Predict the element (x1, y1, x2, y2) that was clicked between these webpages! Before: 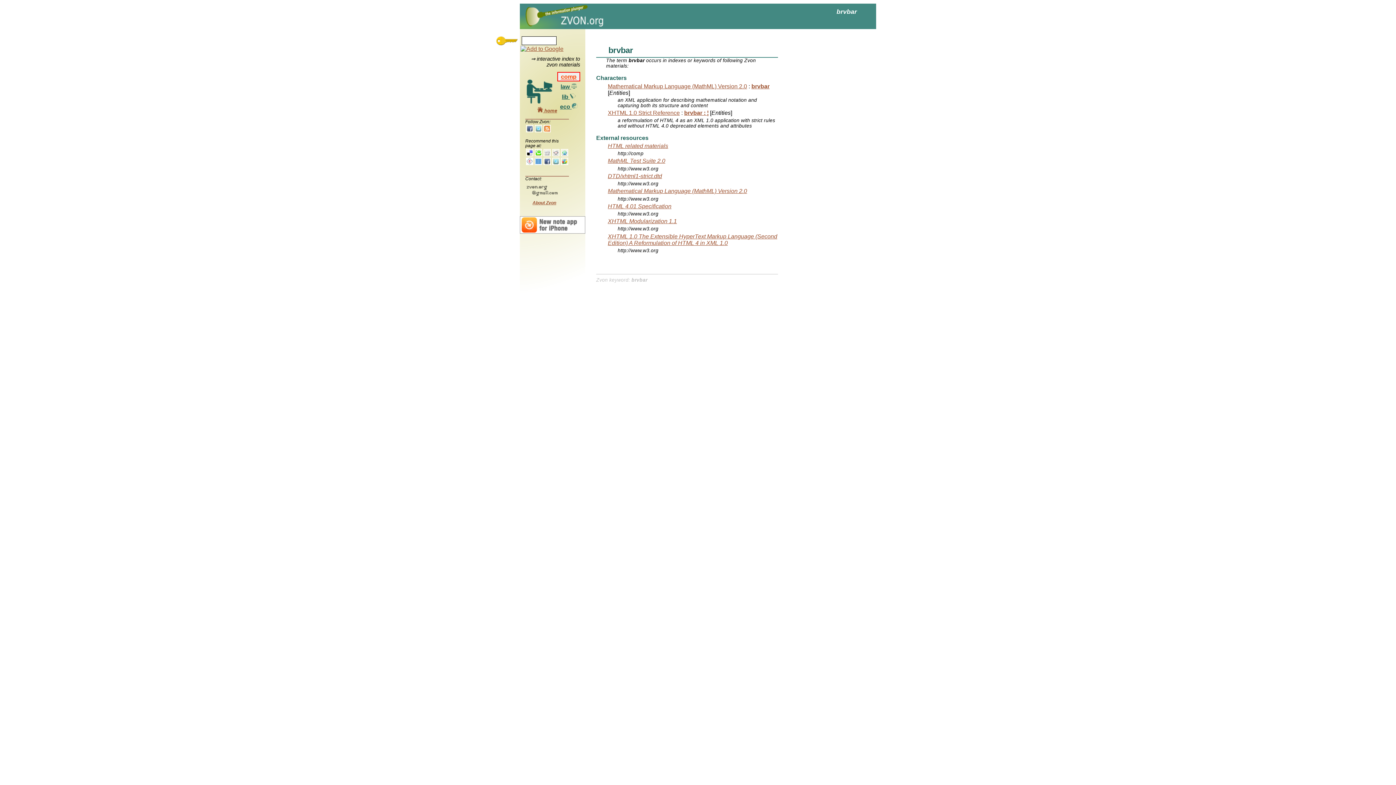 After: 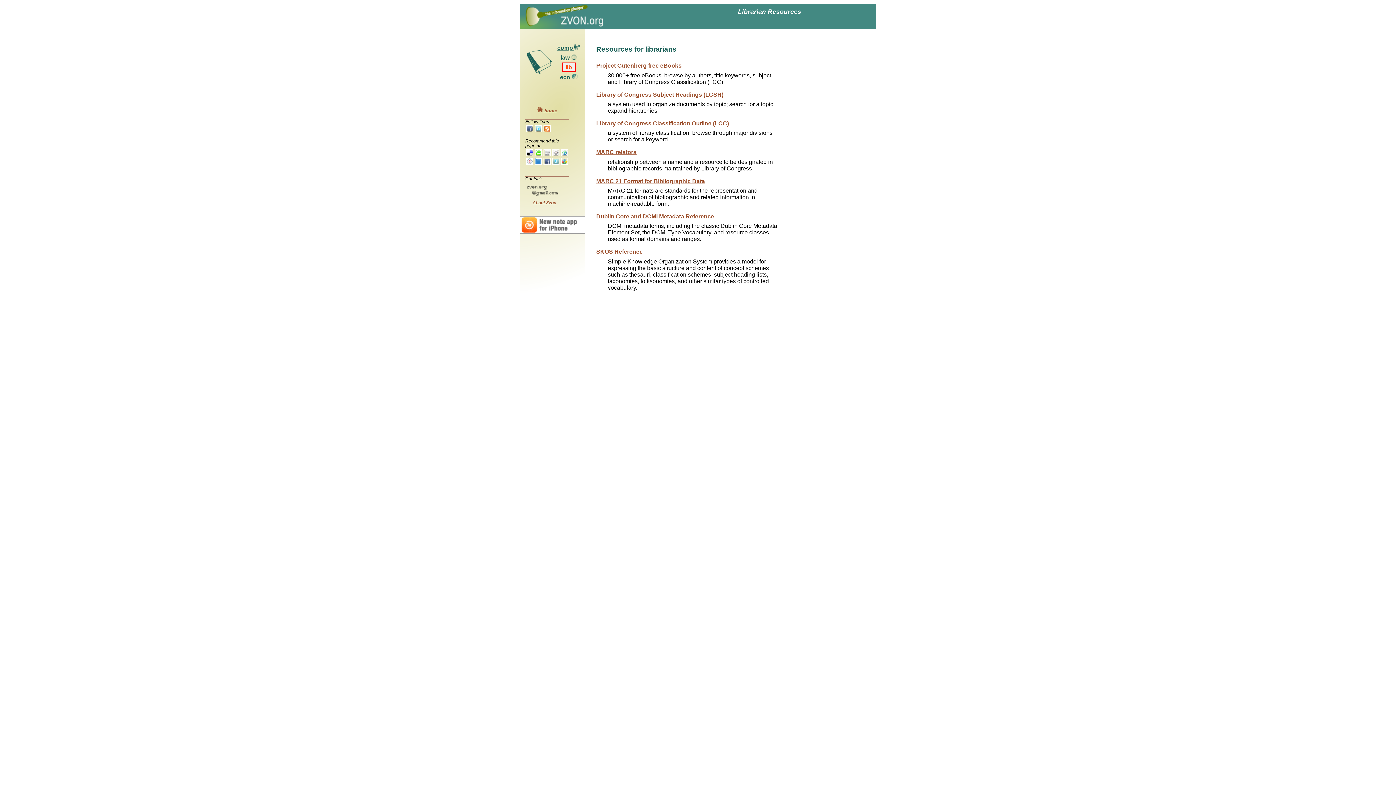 Action: label: lib  bbox: (562, 93, 575, 99)